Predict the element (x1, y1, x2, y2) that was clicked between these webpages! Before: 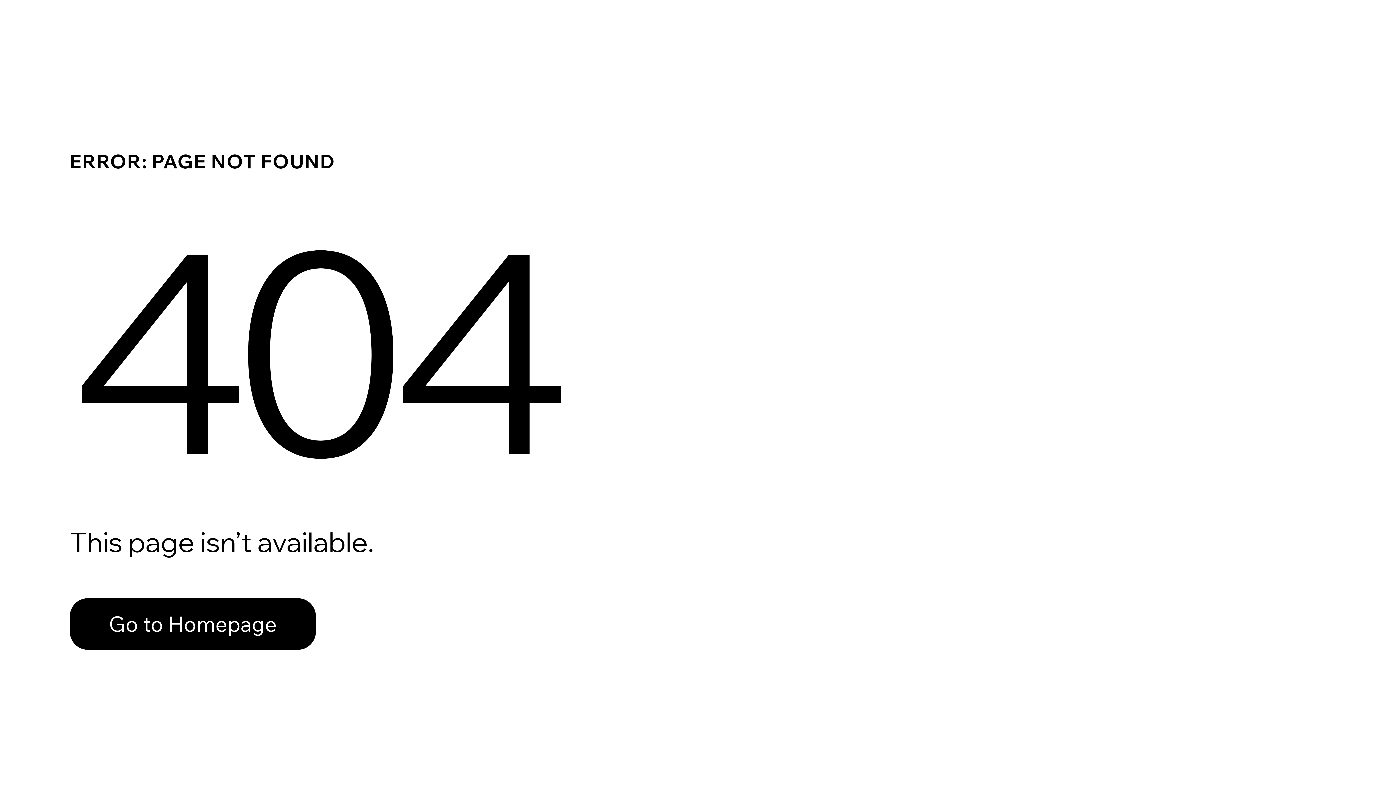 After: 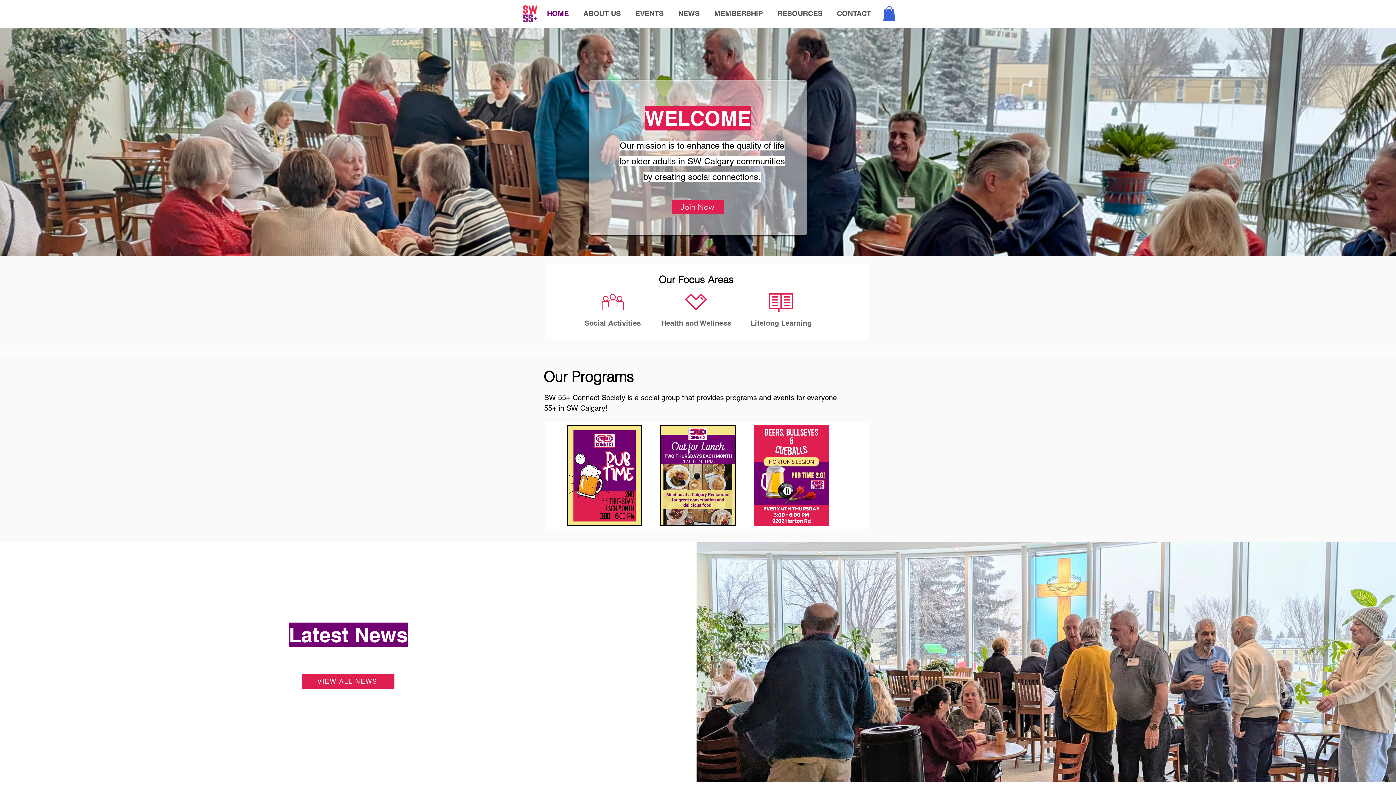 Action: bbox: (69, 582, 768, 659) label: Go to Homepage